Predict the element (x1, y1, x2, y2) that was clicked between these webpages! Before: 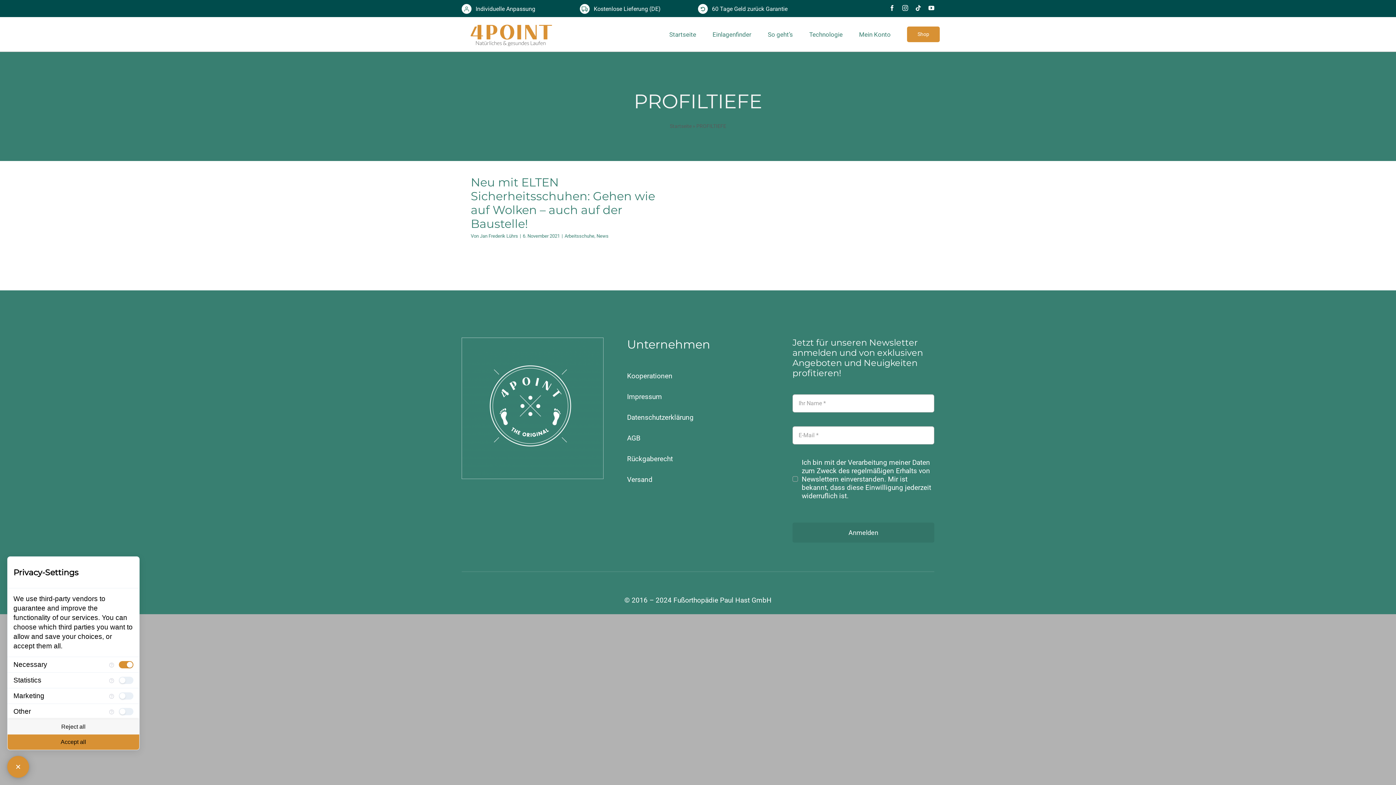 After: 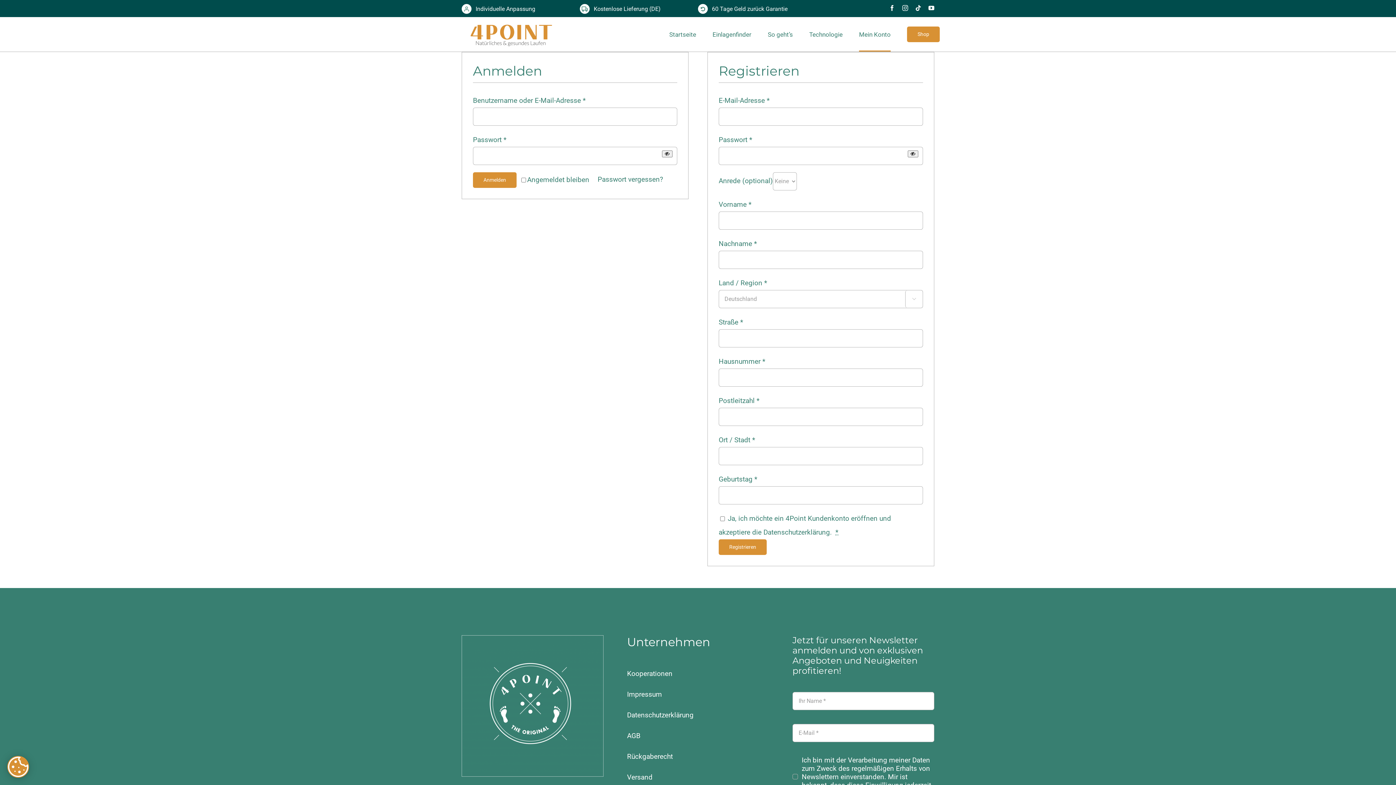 Action: label: Mein Konto bbox: (859, 16, 890, 51)